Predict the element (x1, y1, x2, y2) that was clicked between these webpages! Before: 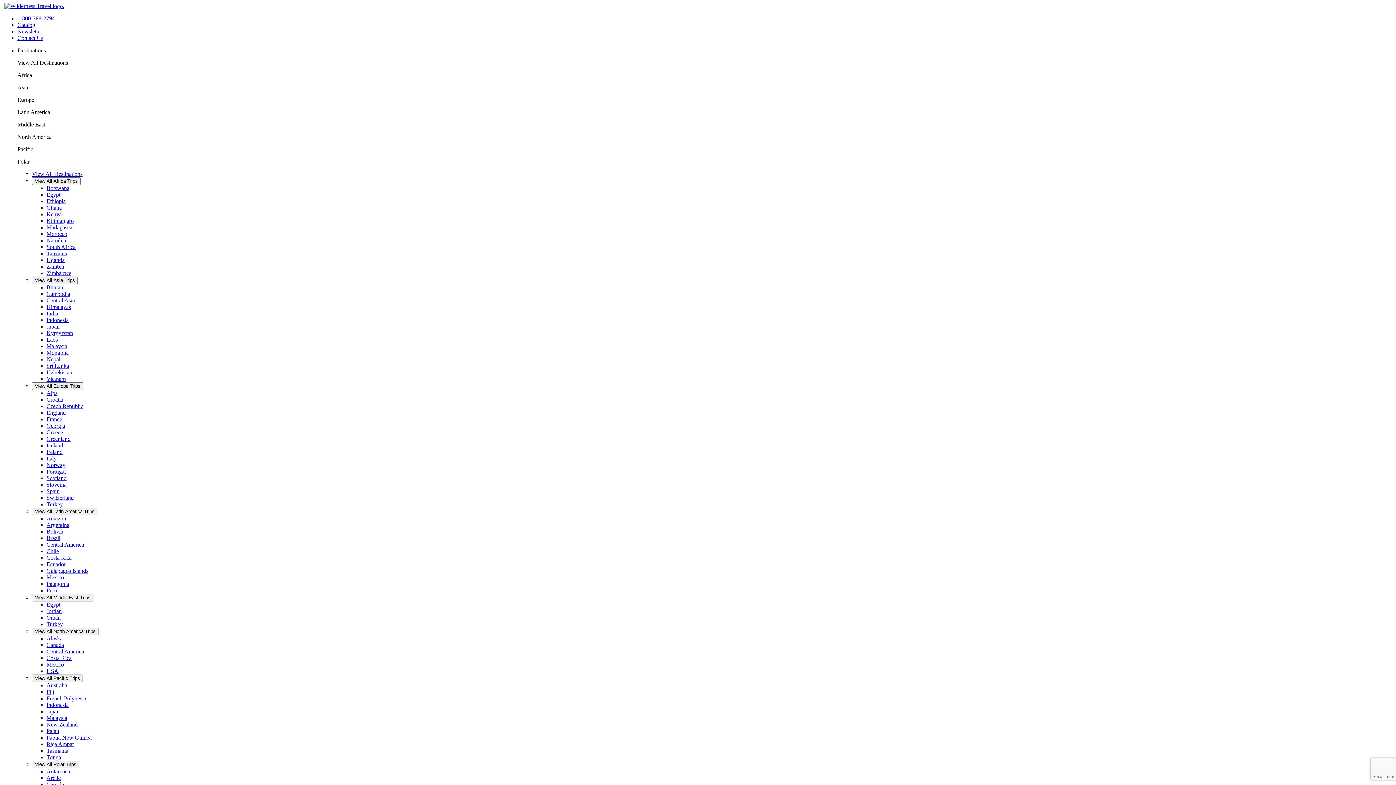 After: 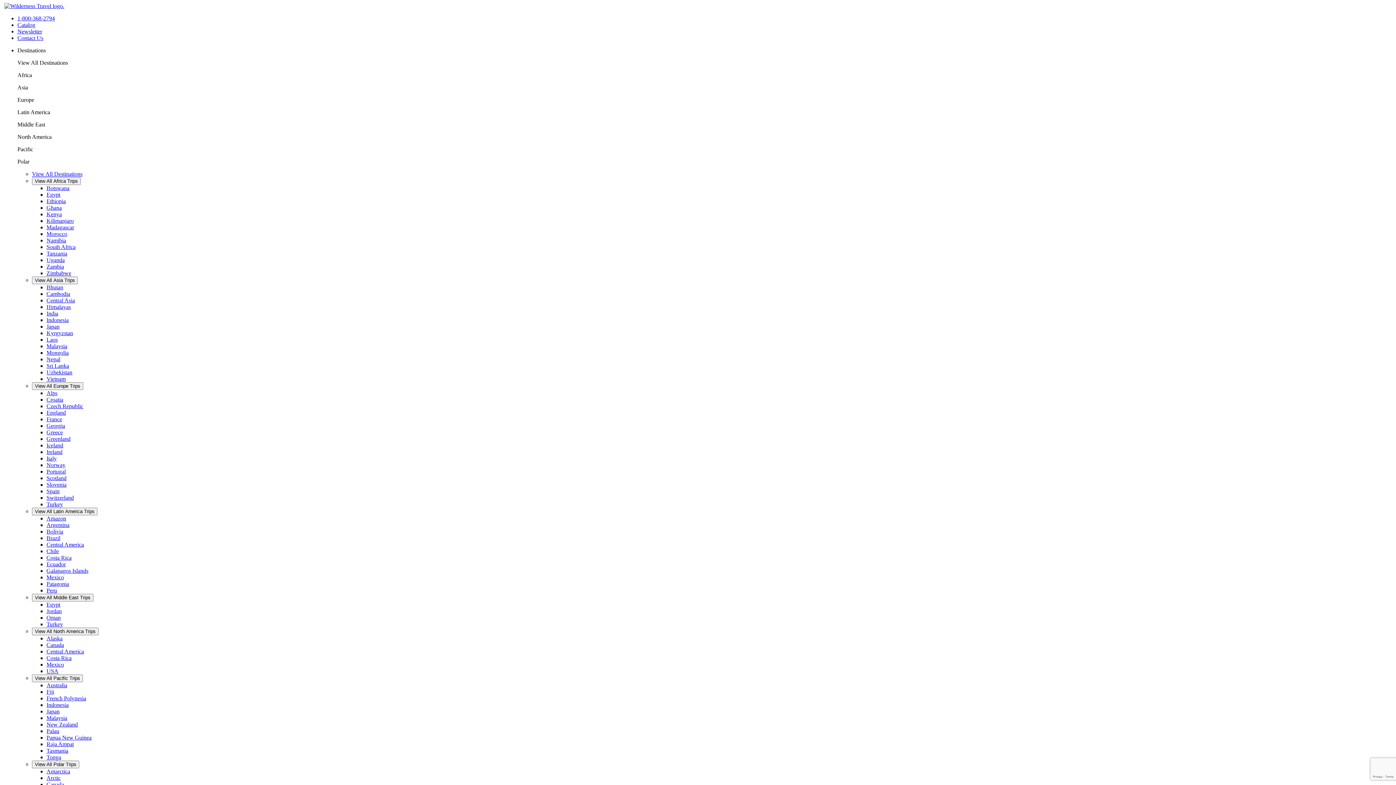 Action: bbox: (46, 501, 62, 507) label: Turkey